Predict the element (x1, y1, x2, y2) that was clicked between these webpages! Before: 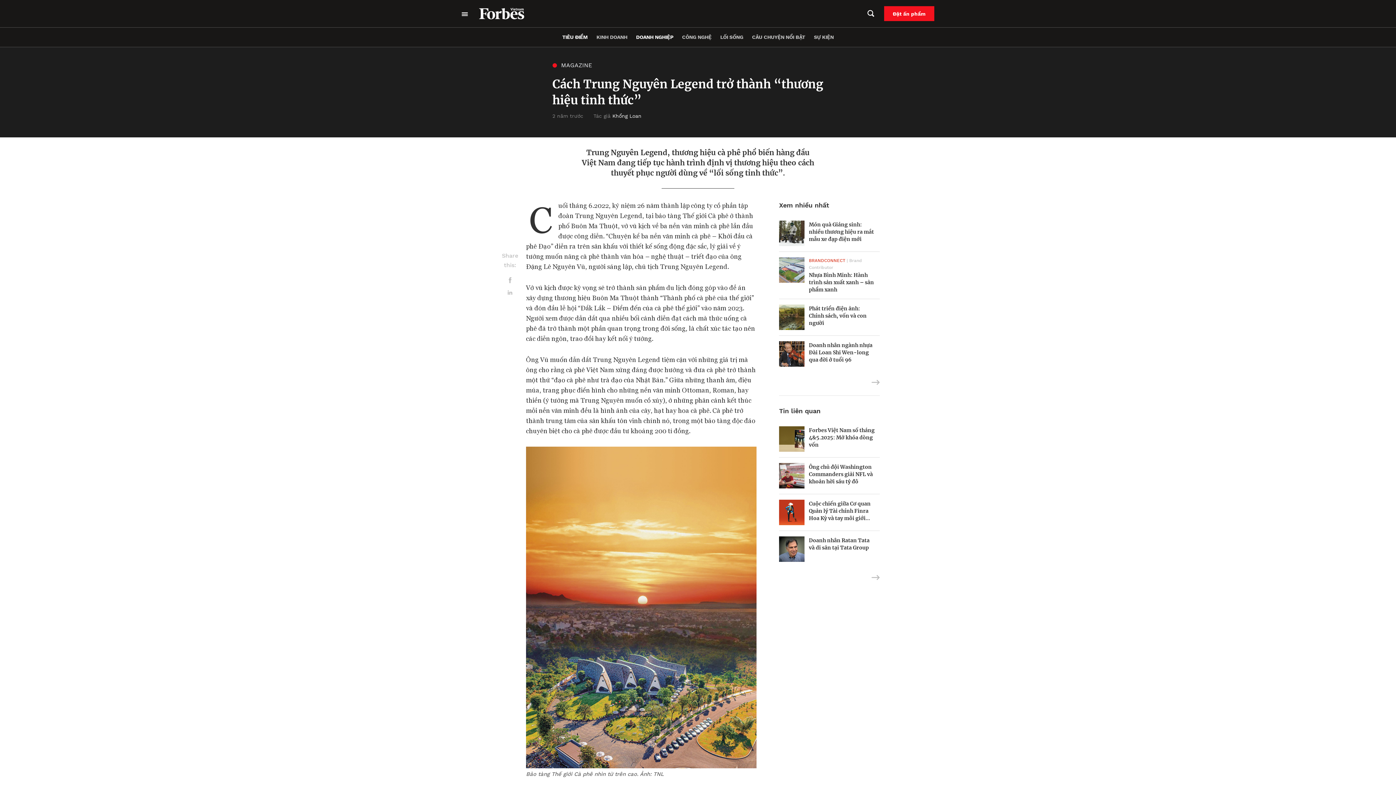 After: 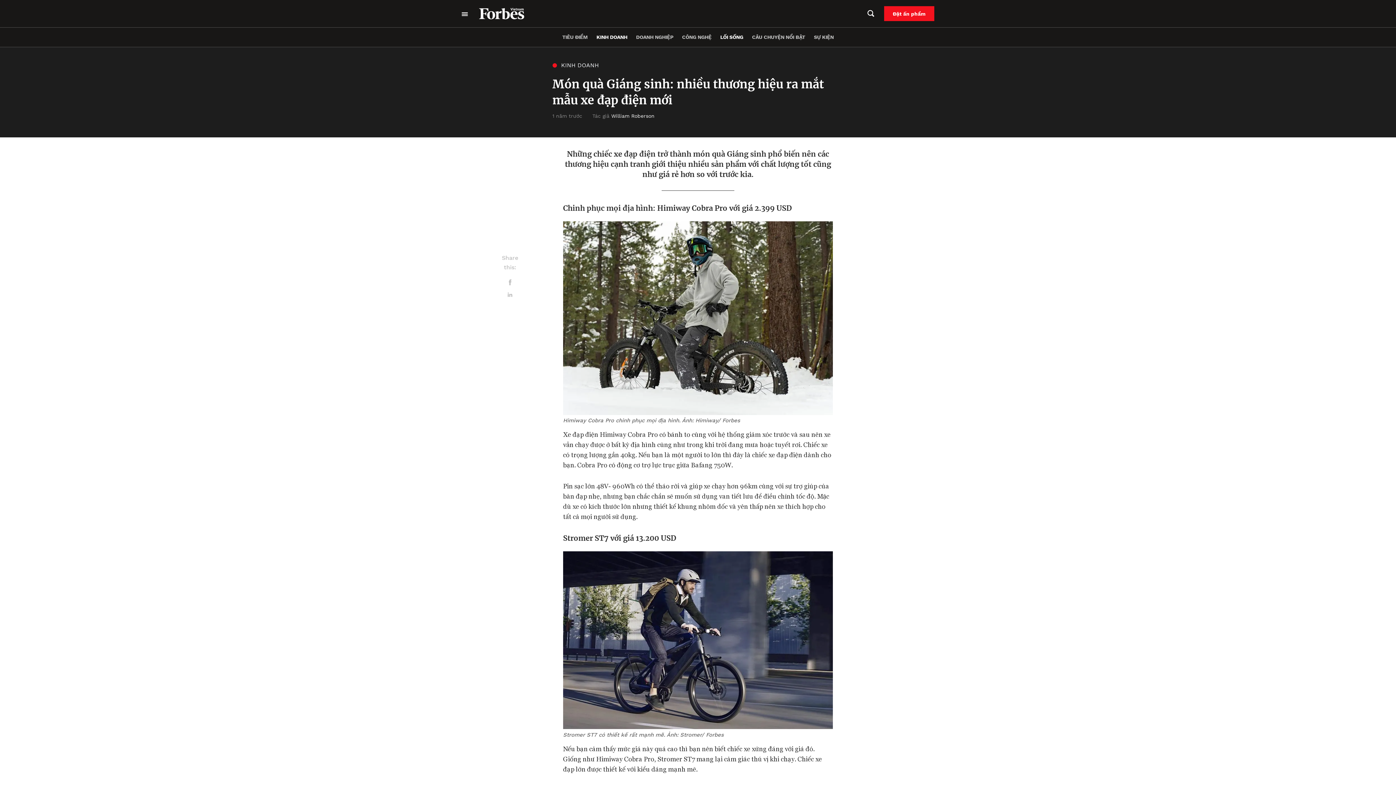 Action: bbox: (779, 220, 804, 246)